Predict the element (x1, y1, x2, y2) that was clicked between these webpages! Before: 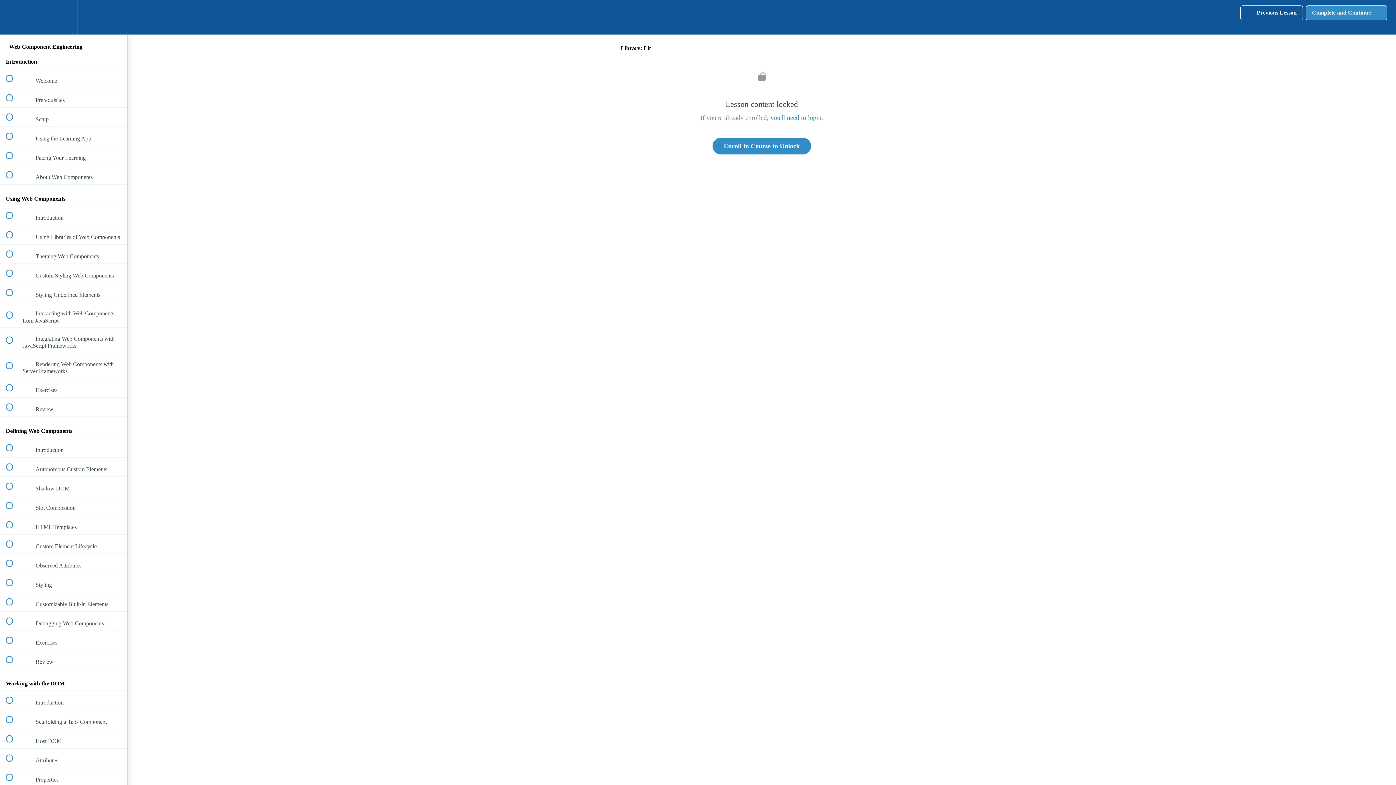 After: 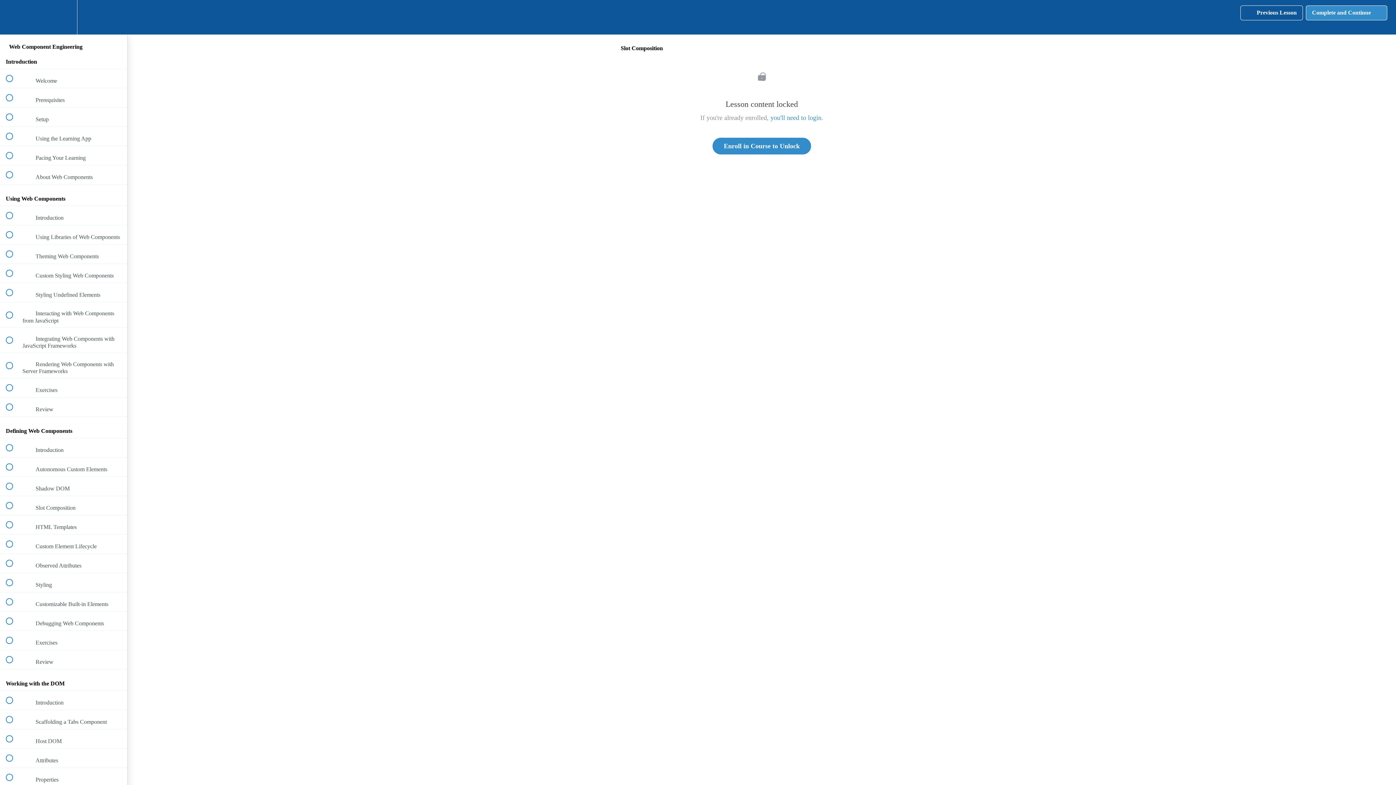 Action: label:  
 Slot Composition bbox: (0, 496, 127, 515)